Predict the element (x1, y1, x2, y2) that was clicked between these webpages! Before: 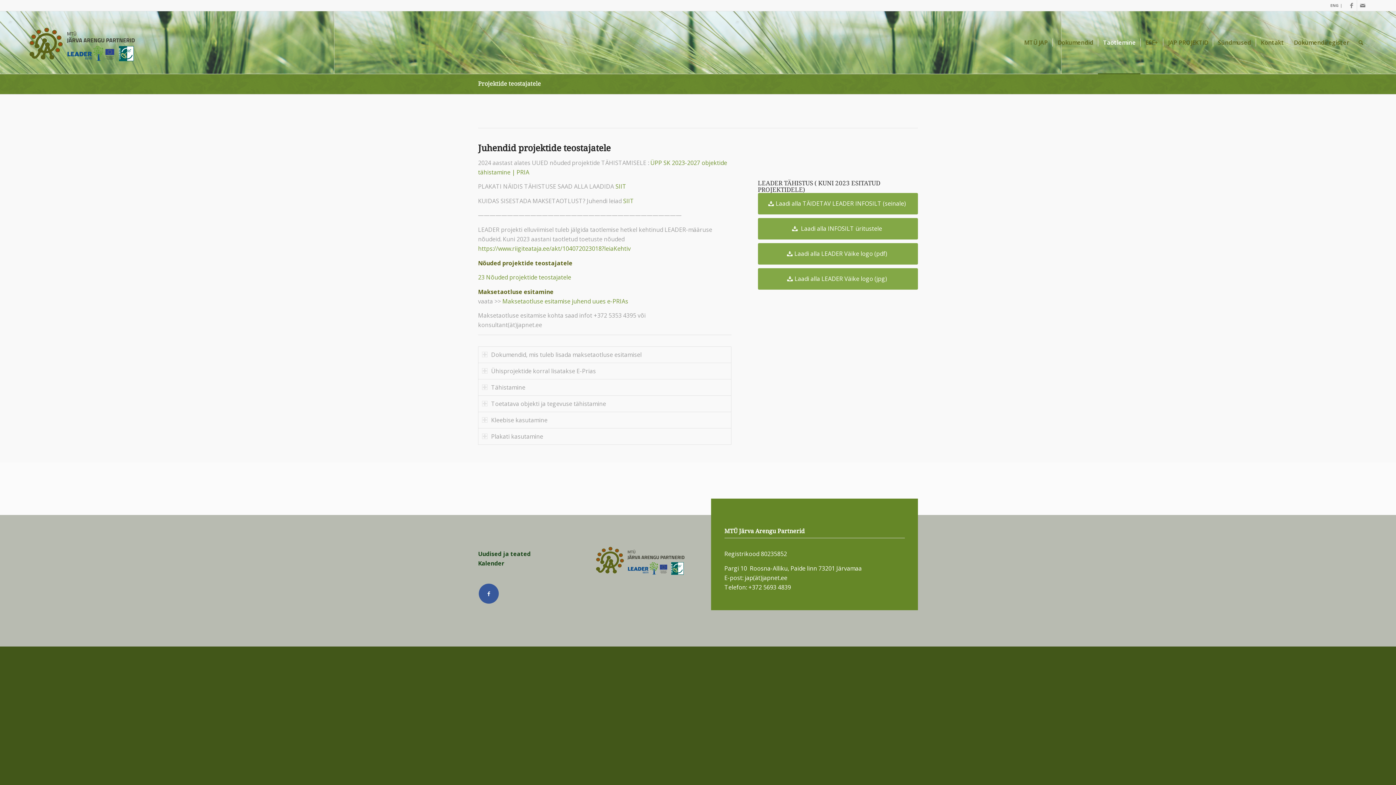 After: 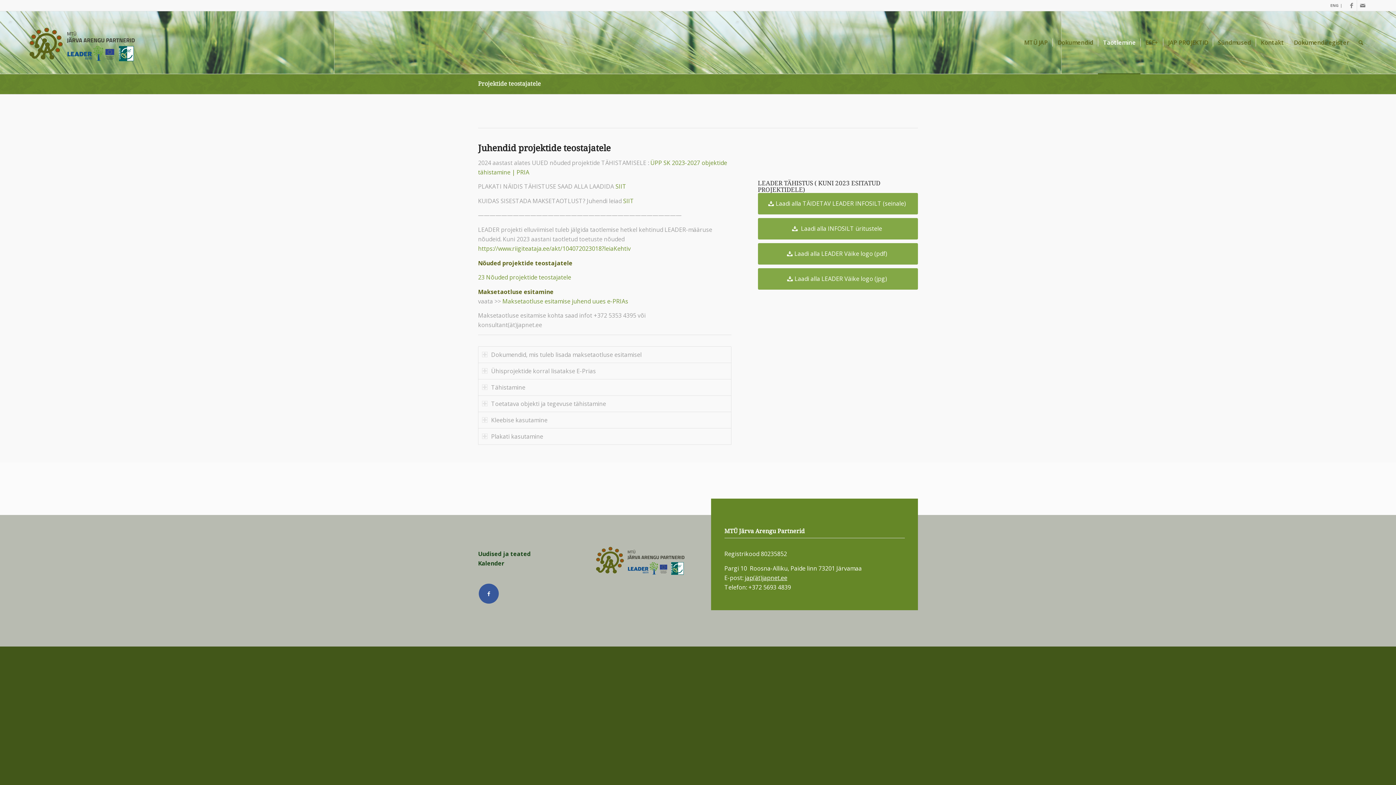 Action: label: jap(ät)japnet.ee bbox: (744, 574, 787, 582)